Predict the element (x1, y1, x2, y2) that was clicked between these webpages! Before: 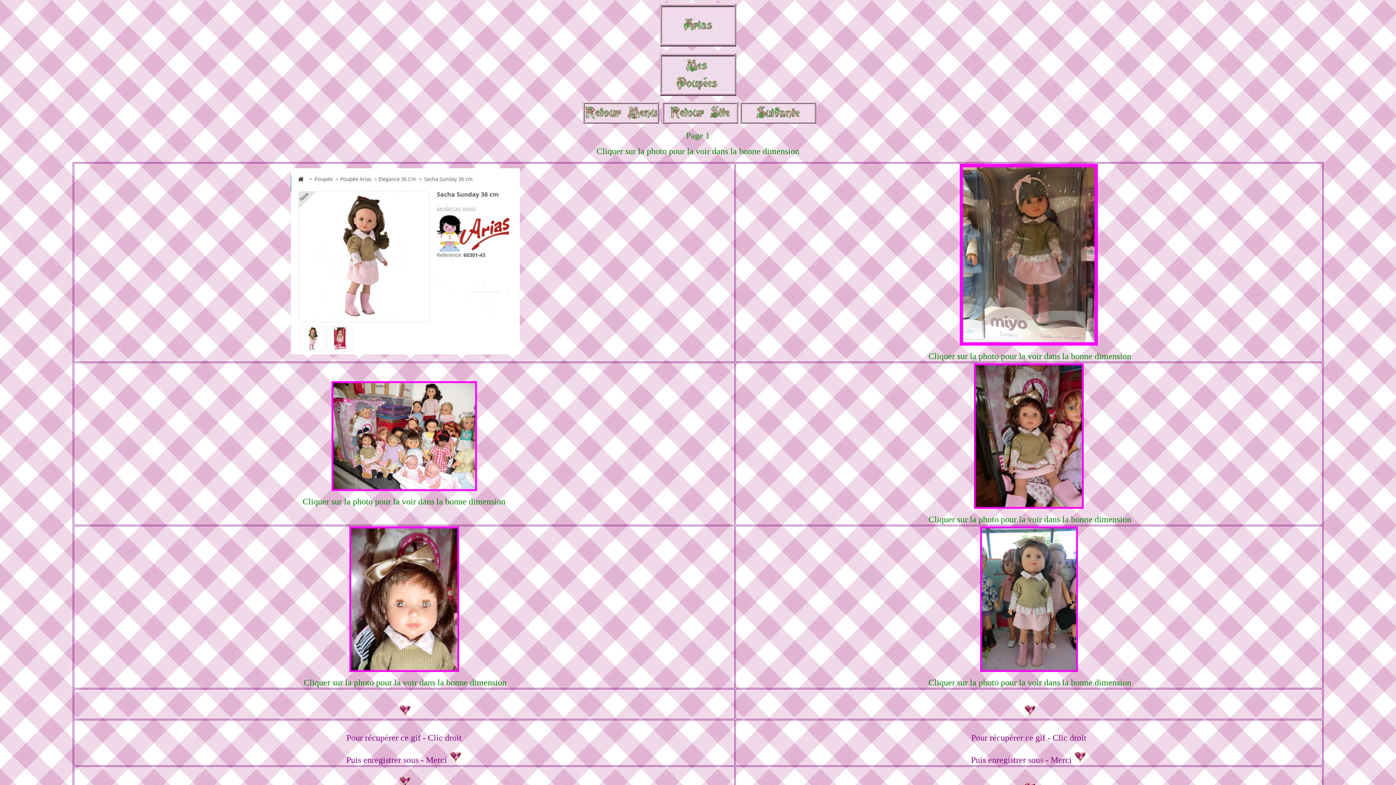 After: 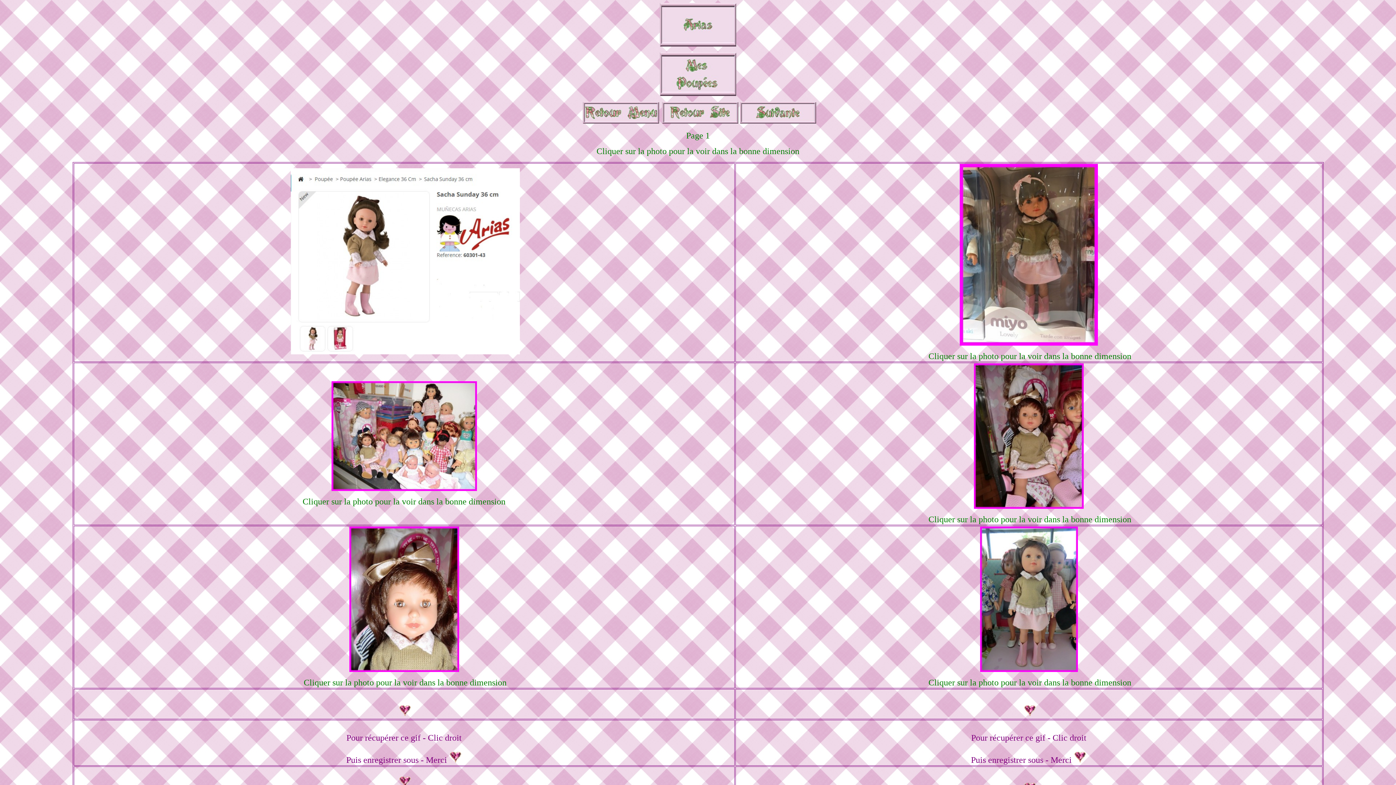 Action: bbox: (331, 486, 476, 492)